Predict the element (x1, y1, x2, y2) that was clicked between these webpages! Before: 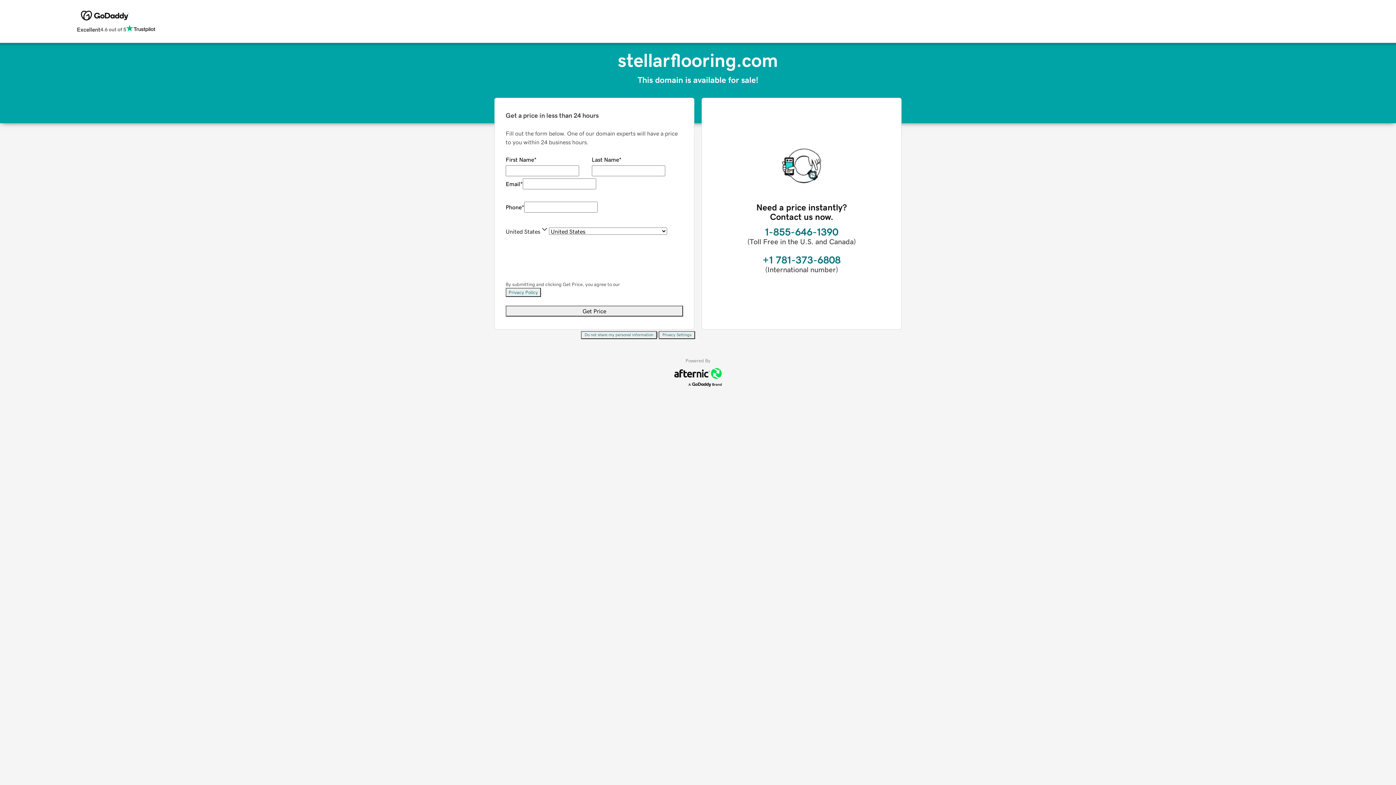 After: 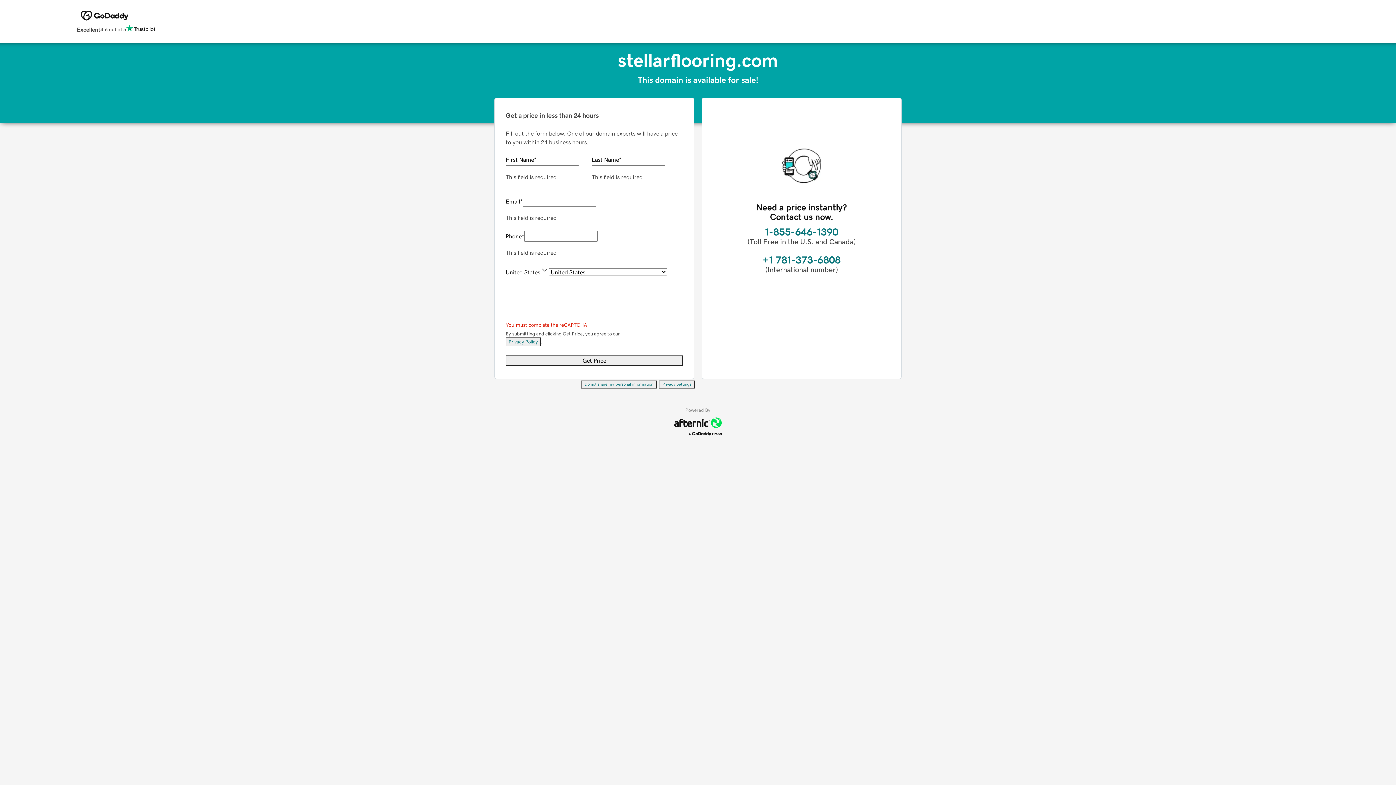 Action: bbox: (505, 305, 683, 316) label: Get Price